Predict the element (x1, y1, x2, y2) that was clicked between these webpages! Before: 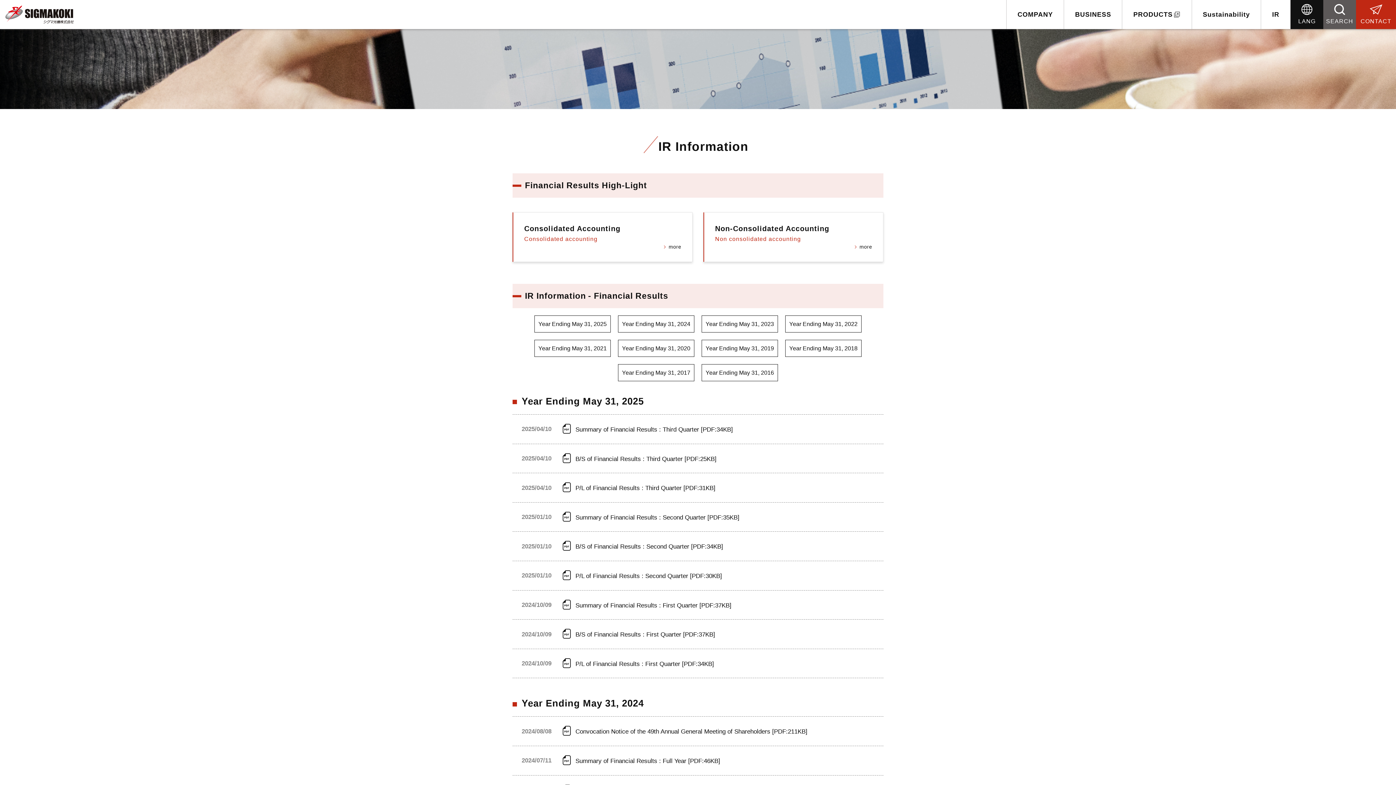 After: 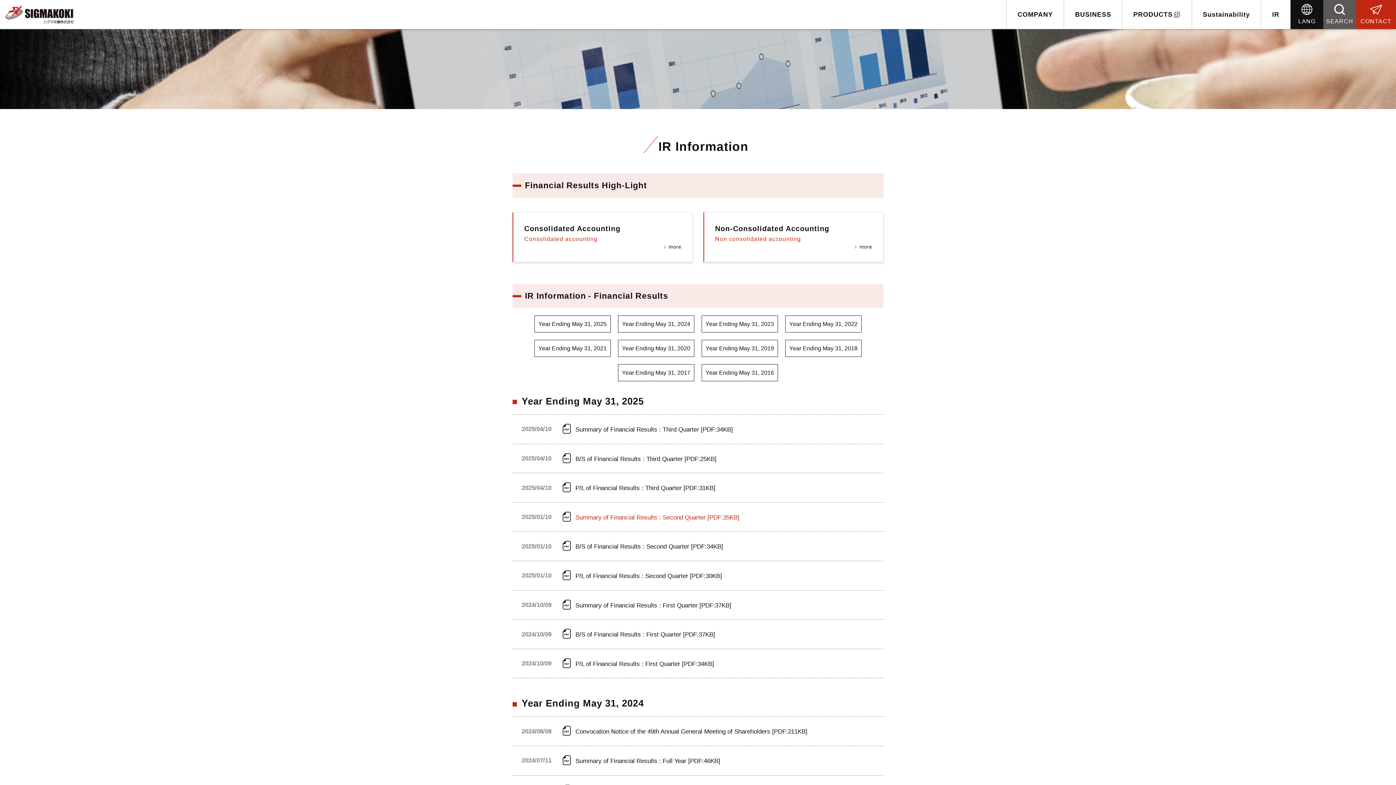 Action: bbox: (512, 502, 883, 531)